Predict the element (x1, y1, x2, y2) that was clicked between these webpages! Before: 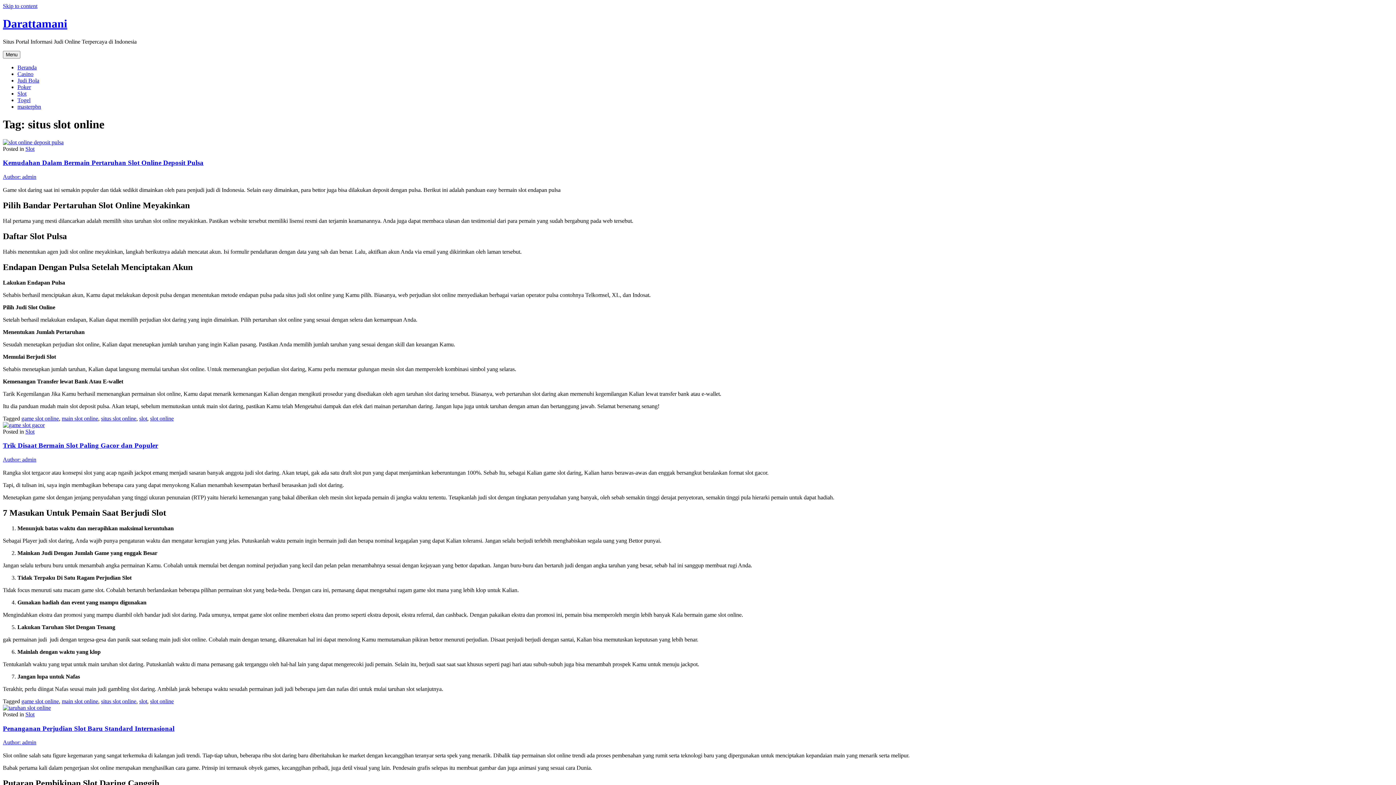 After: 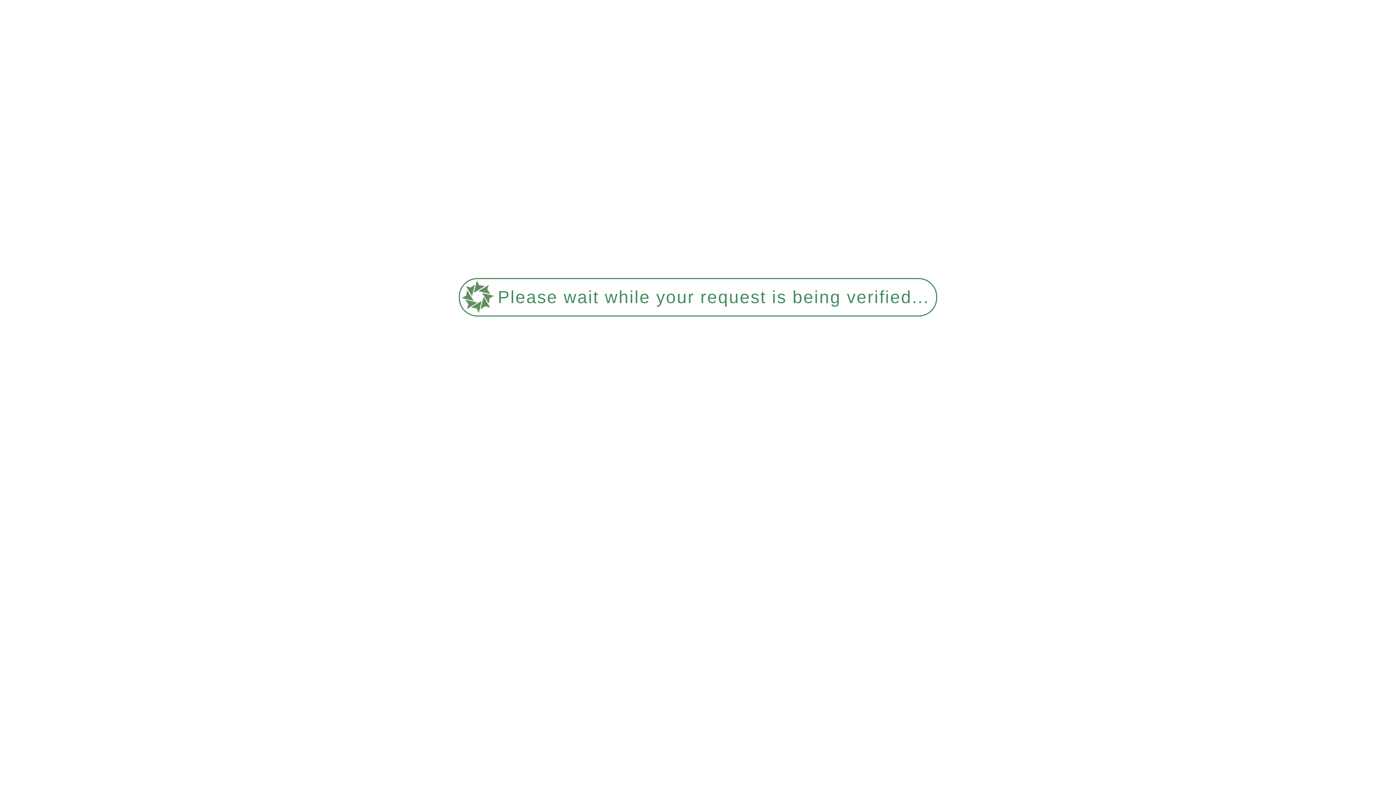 Action: bbox: (101, 415, 136, 421) label: situs slot online